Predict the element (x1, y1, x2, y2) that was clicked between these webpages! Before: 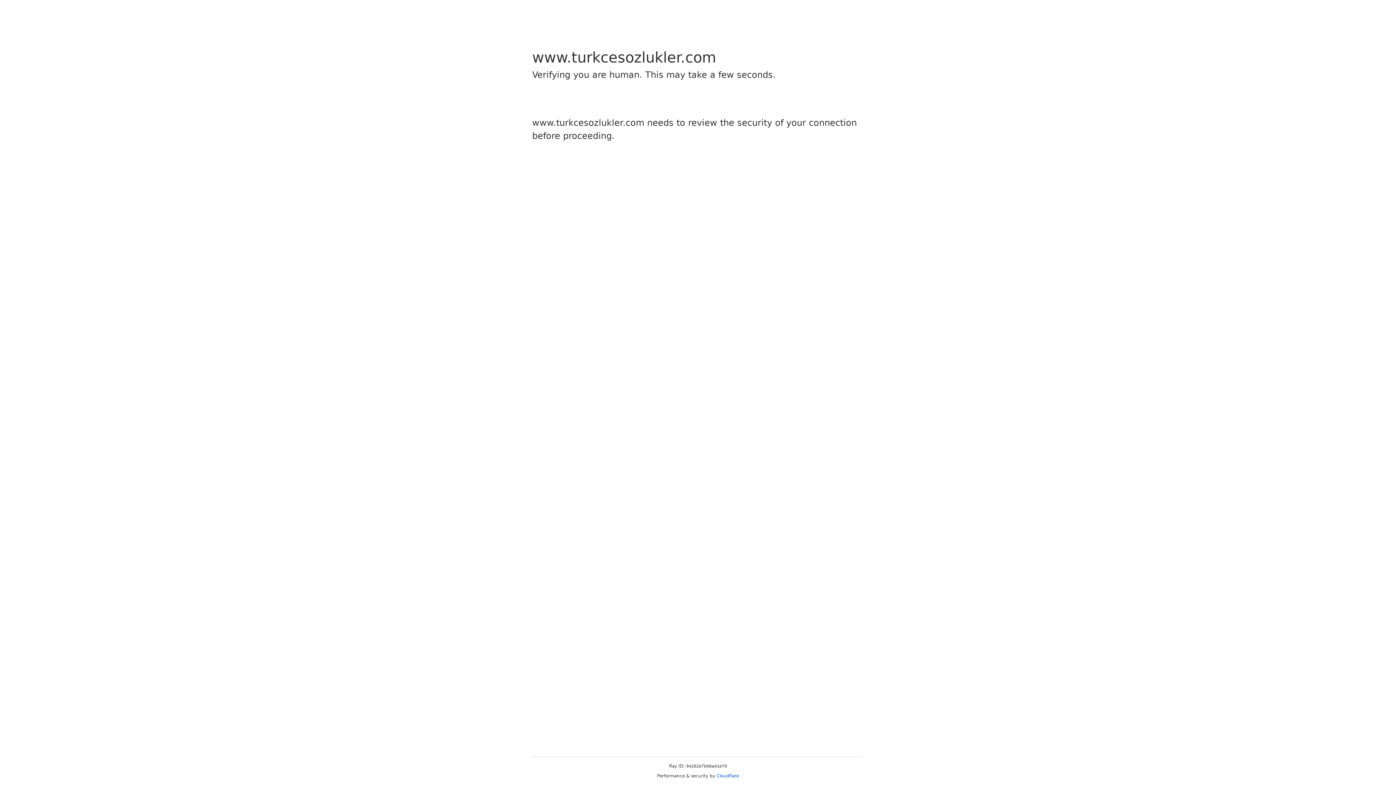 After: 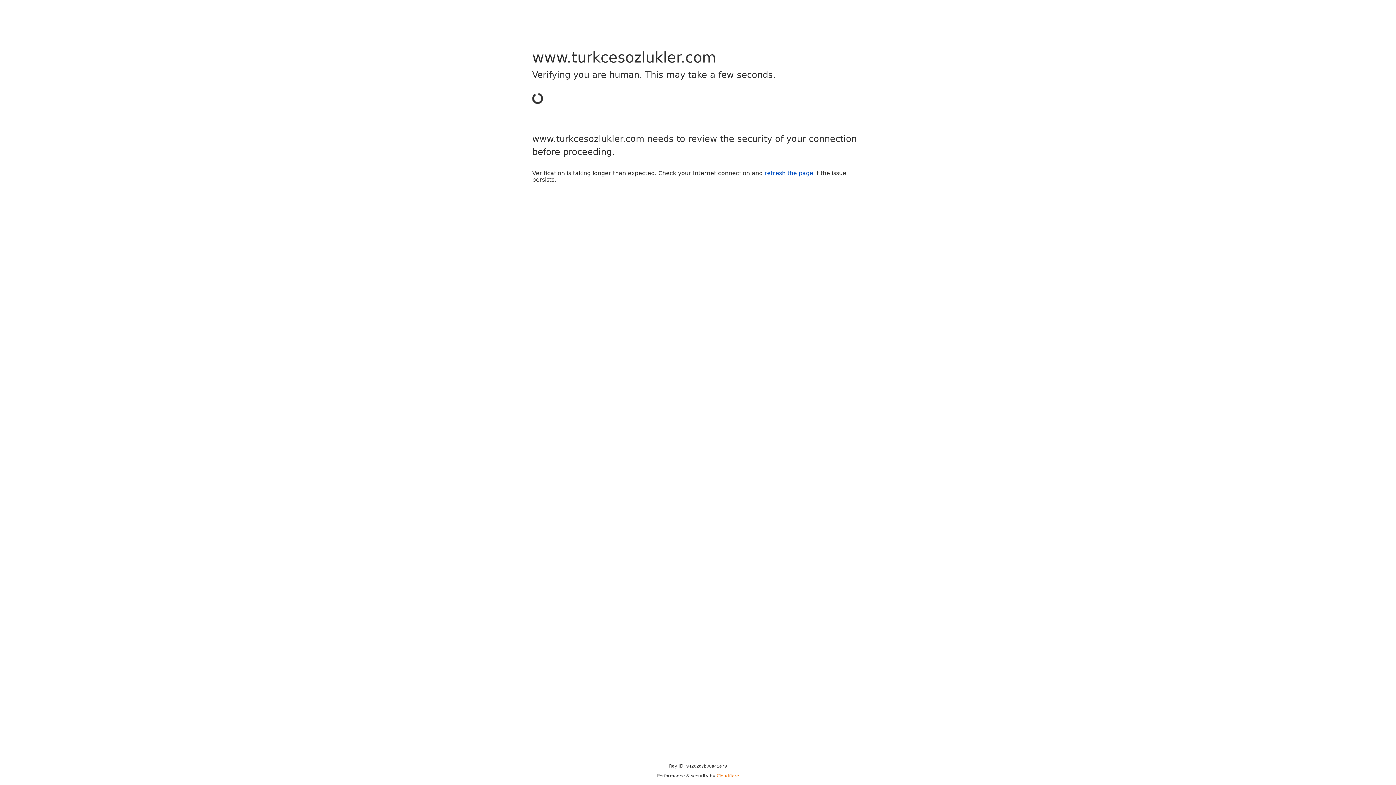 Action: bbox: (716, 773, 739, 778) label: Cloudflare